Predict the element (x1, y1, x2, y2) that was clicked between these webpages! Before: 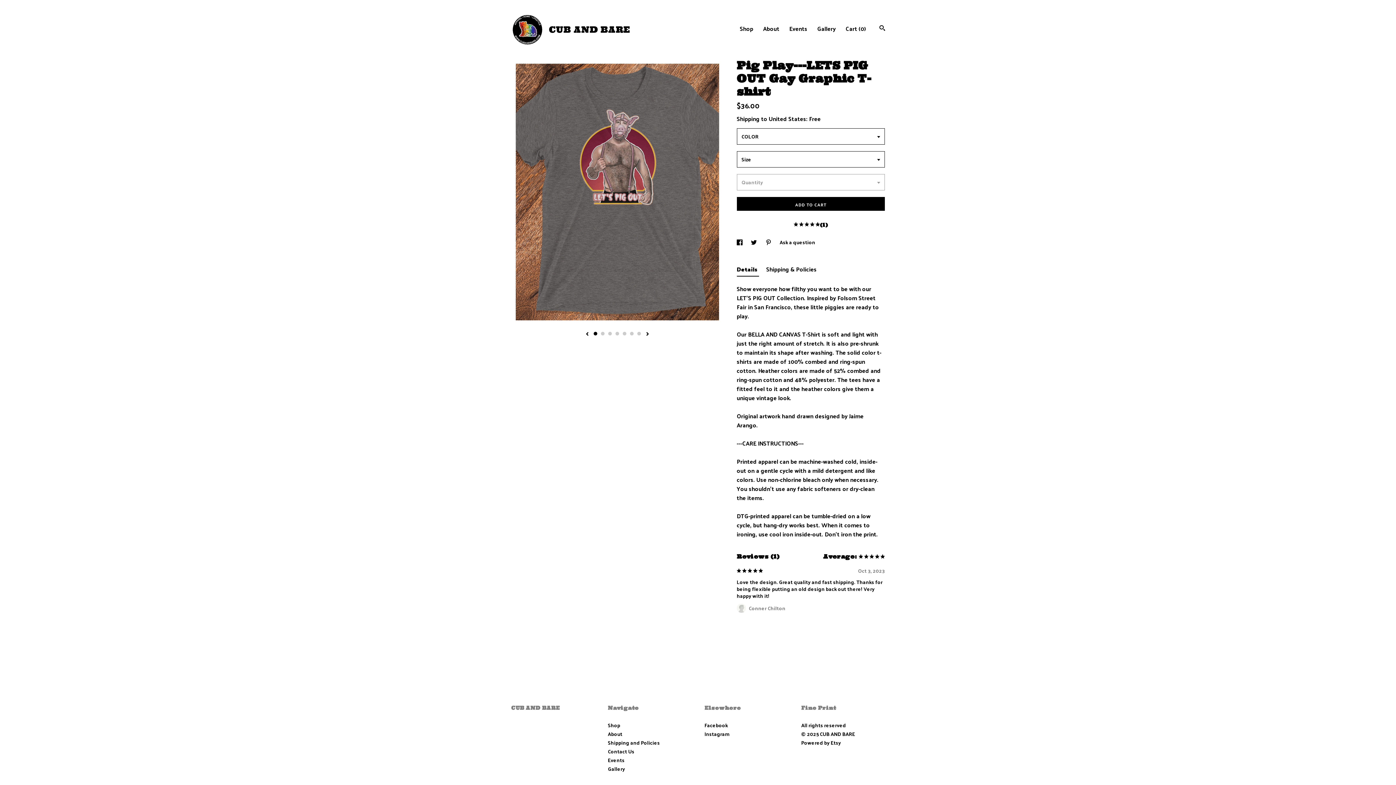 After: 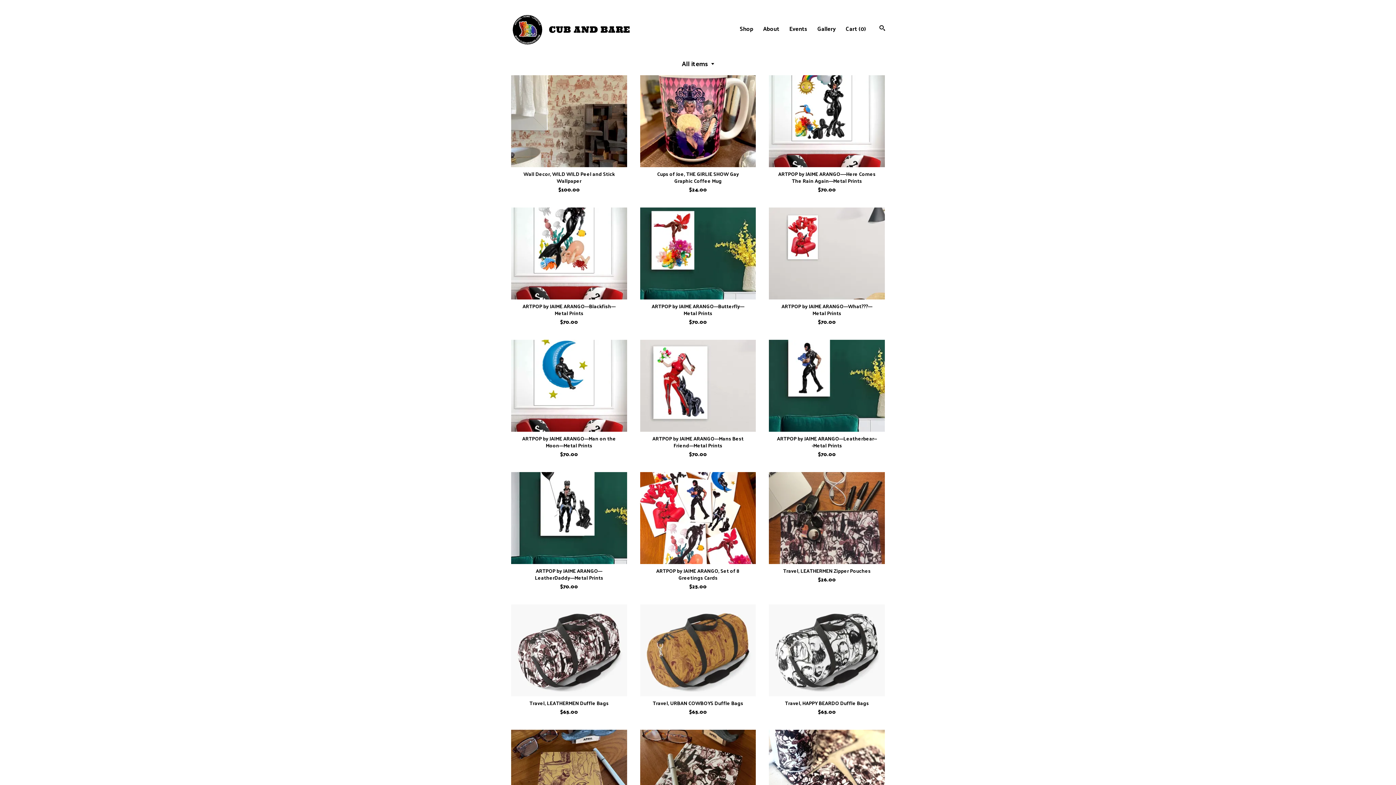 Action: bbox: (740, 23, 753, 33) label: Shop